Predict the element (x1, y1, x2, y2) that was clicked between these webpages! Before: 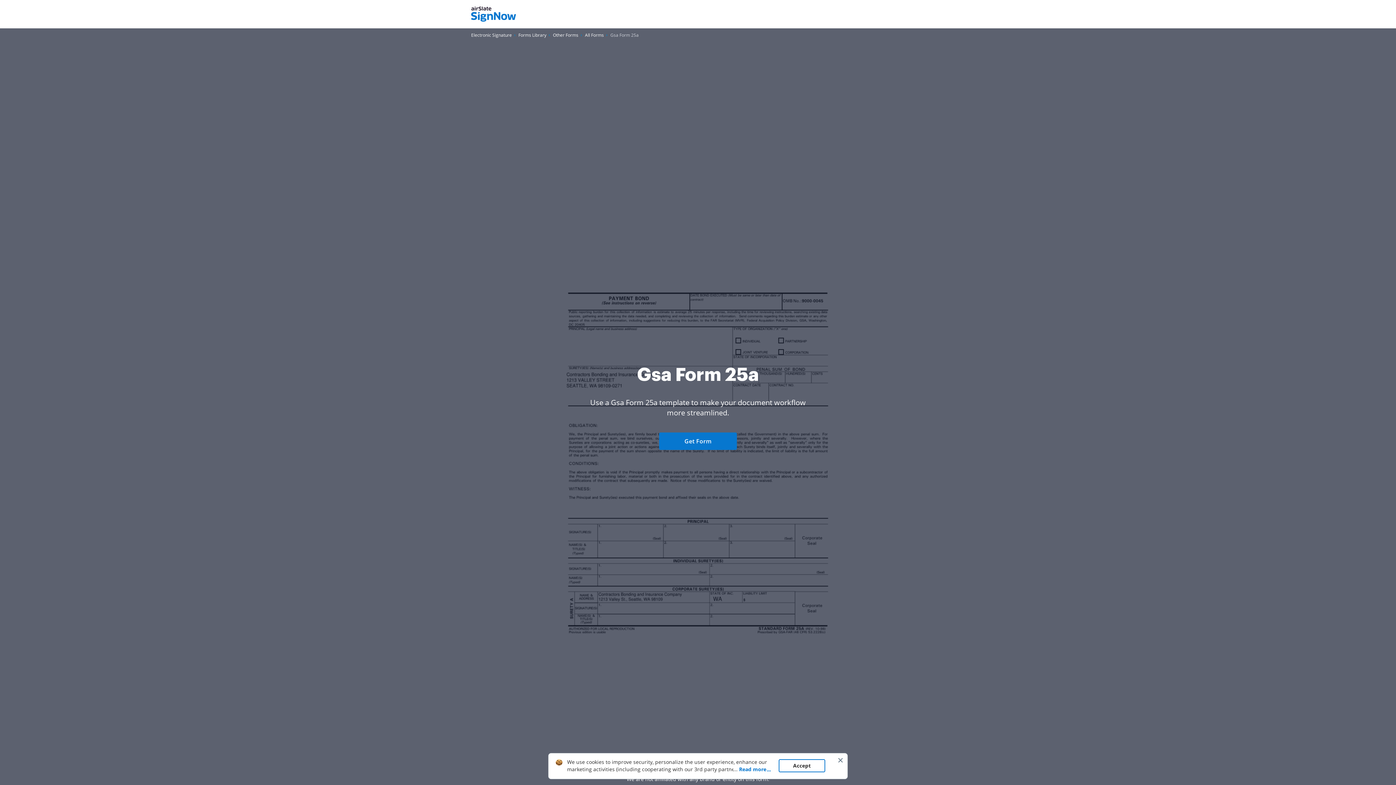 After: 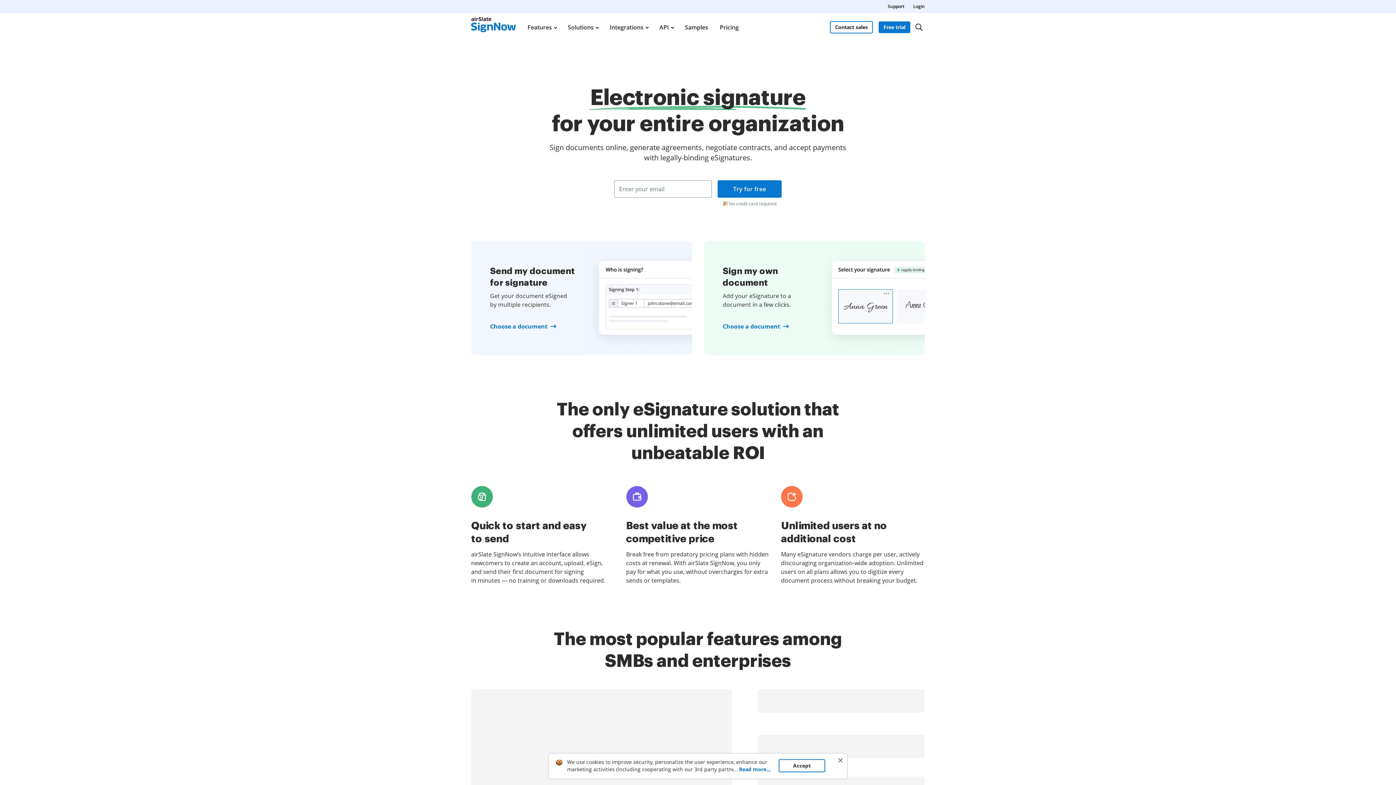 Action: label: Go to Electronic Signature page. bbox: (471, 31, 512, 38)